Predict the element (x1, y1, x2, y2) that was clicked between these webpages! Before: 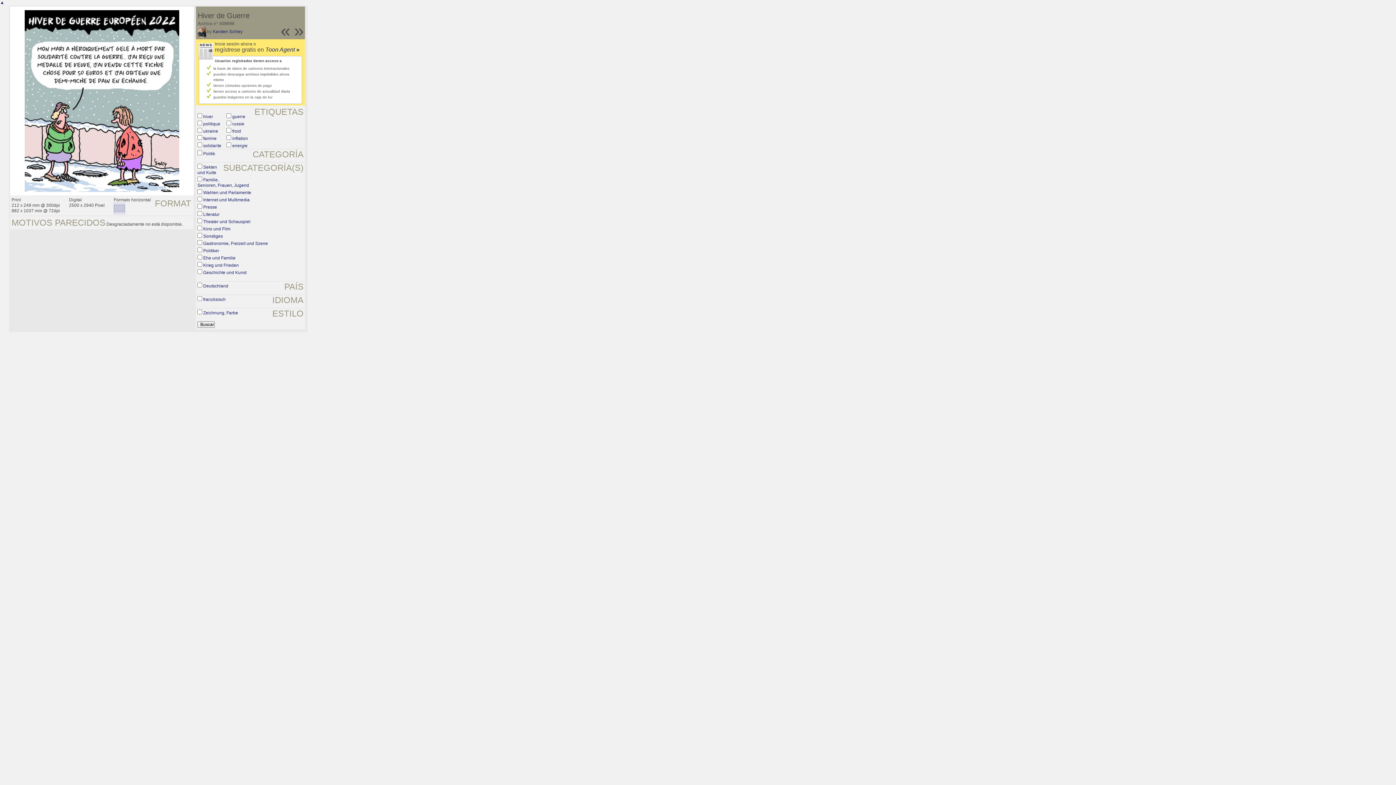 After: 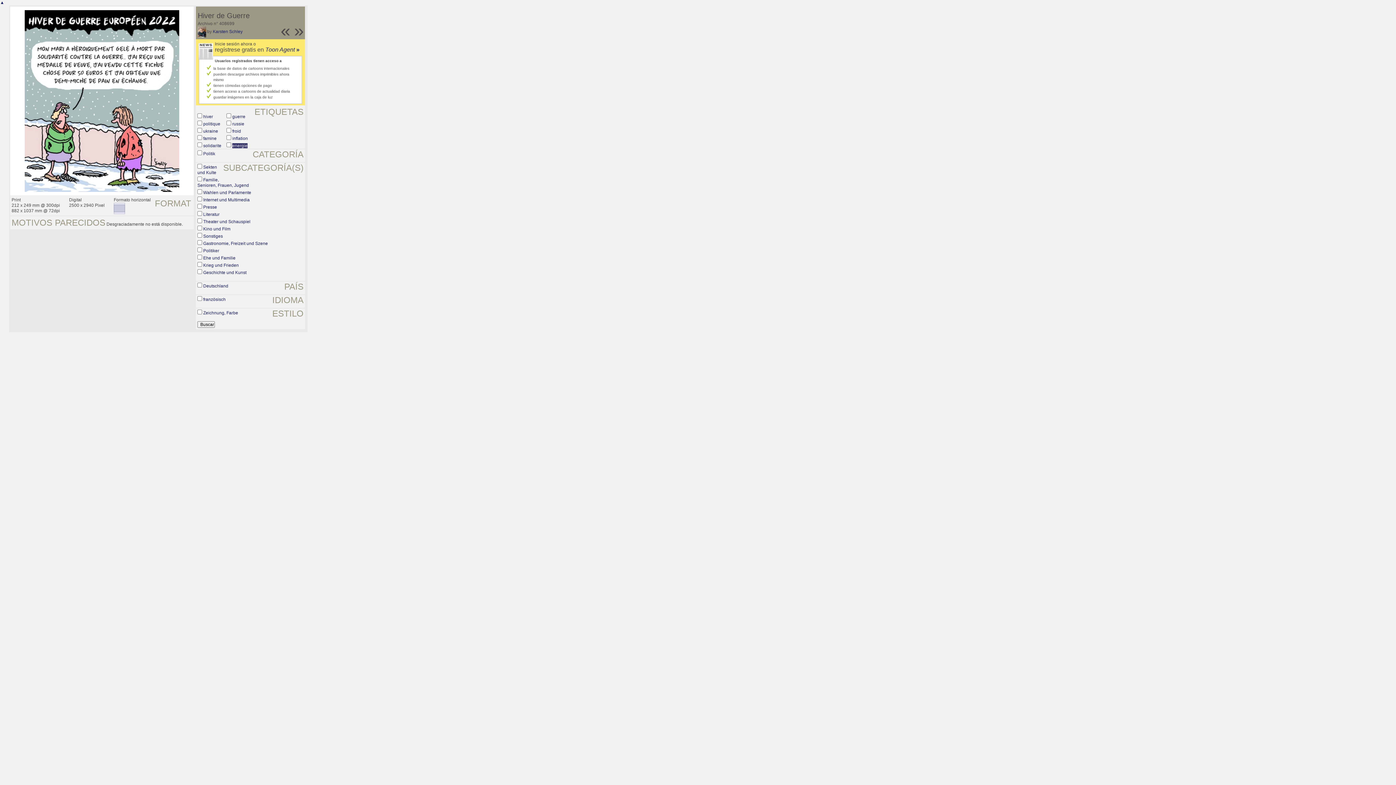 Action: bbox: (232, 143, 247, 148) label: energie